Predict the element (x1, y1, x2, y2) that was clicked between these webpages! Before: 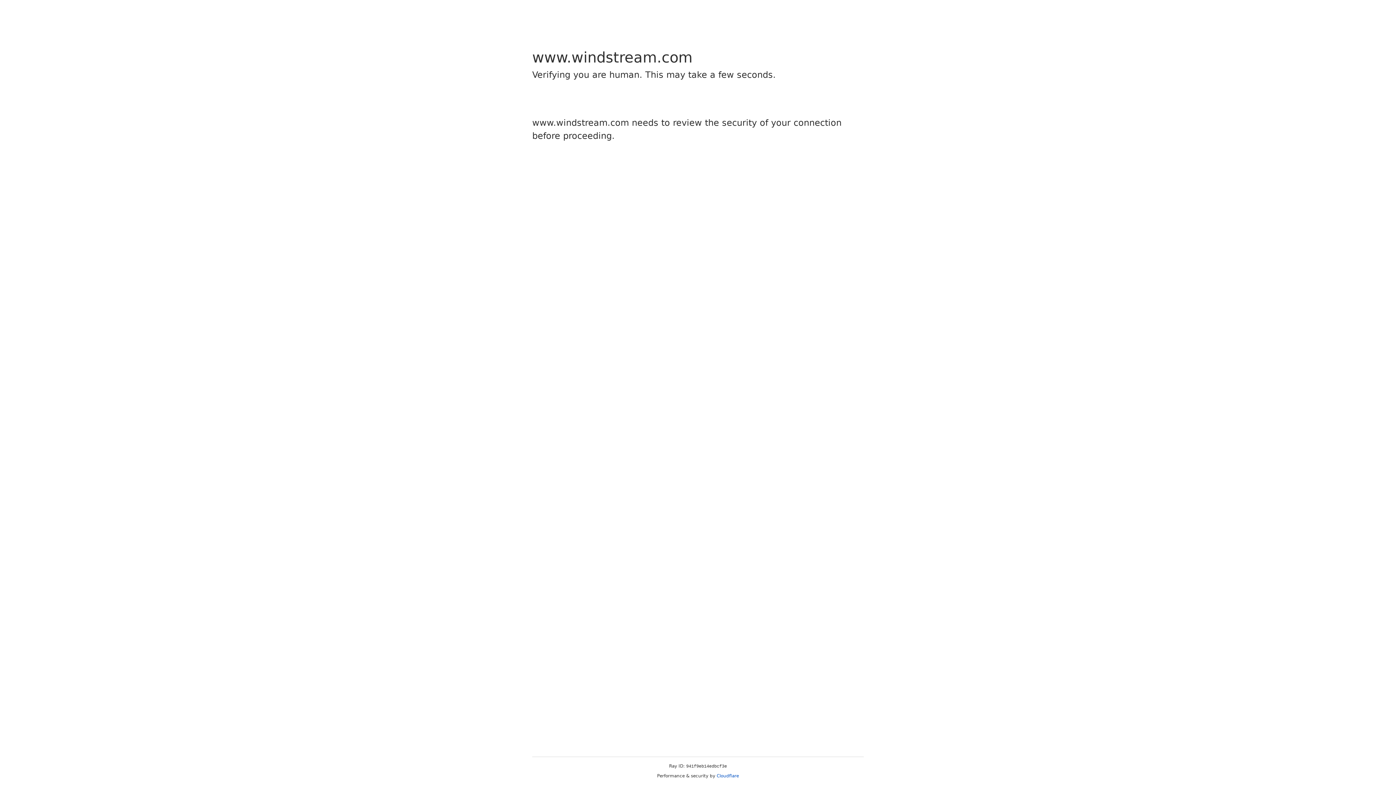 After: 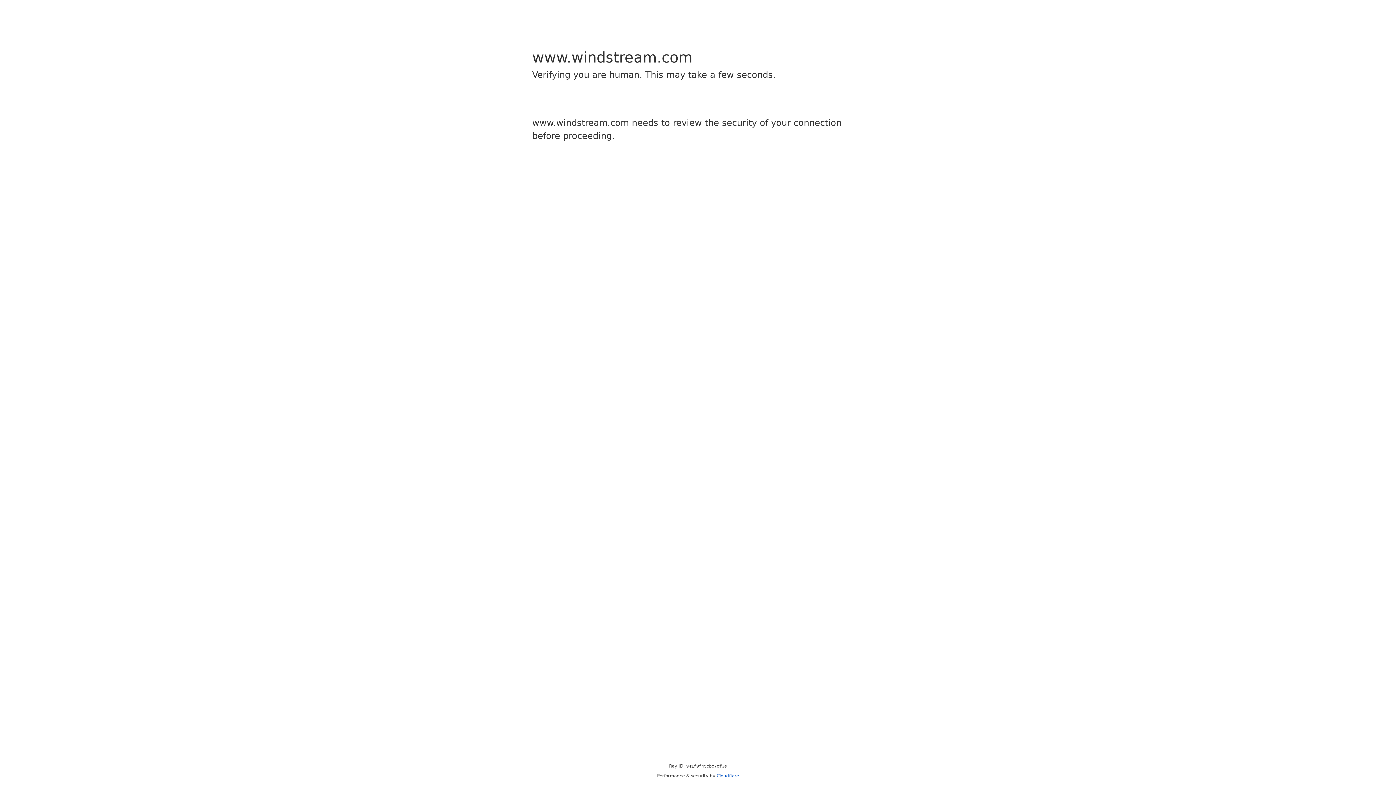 Action: bbox: (716, 773, 739, 778) label: Cloudflare